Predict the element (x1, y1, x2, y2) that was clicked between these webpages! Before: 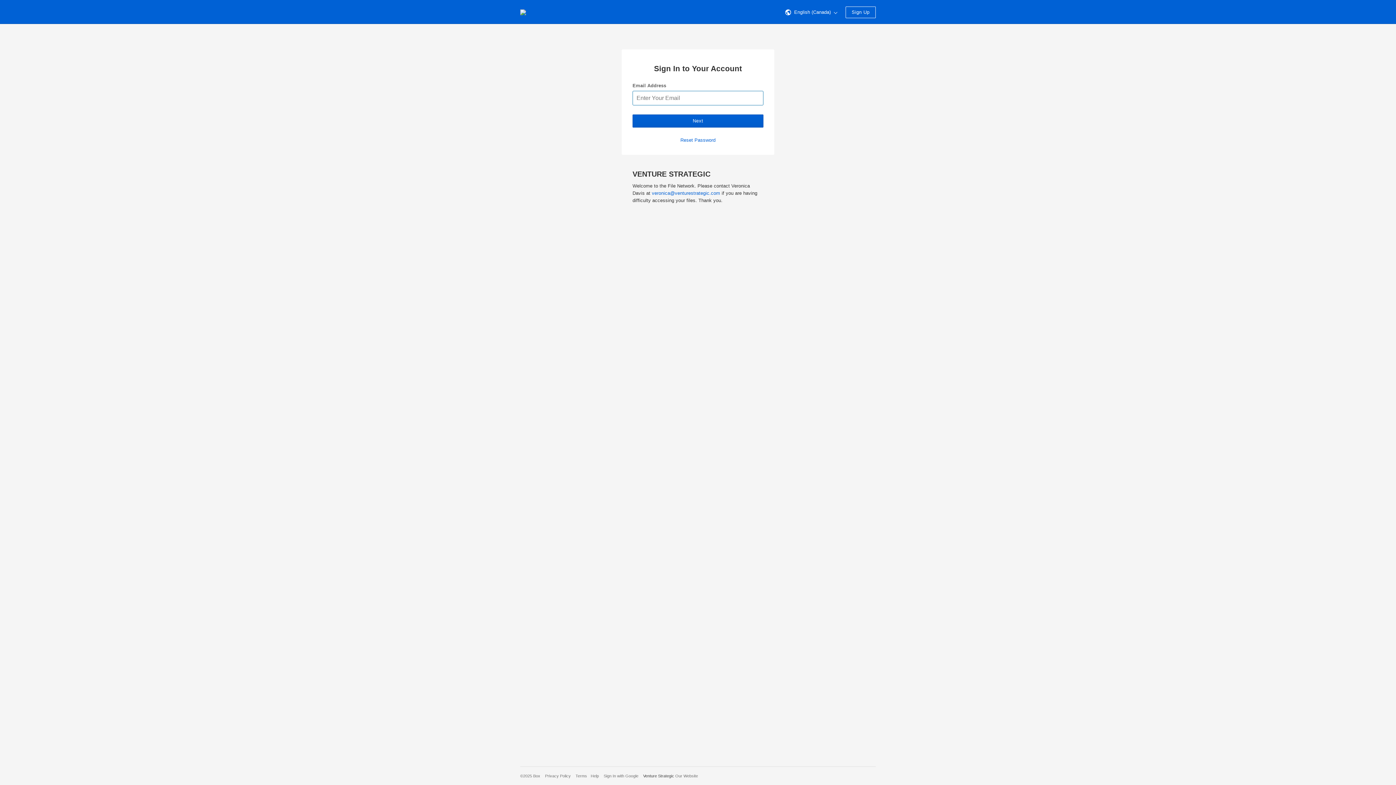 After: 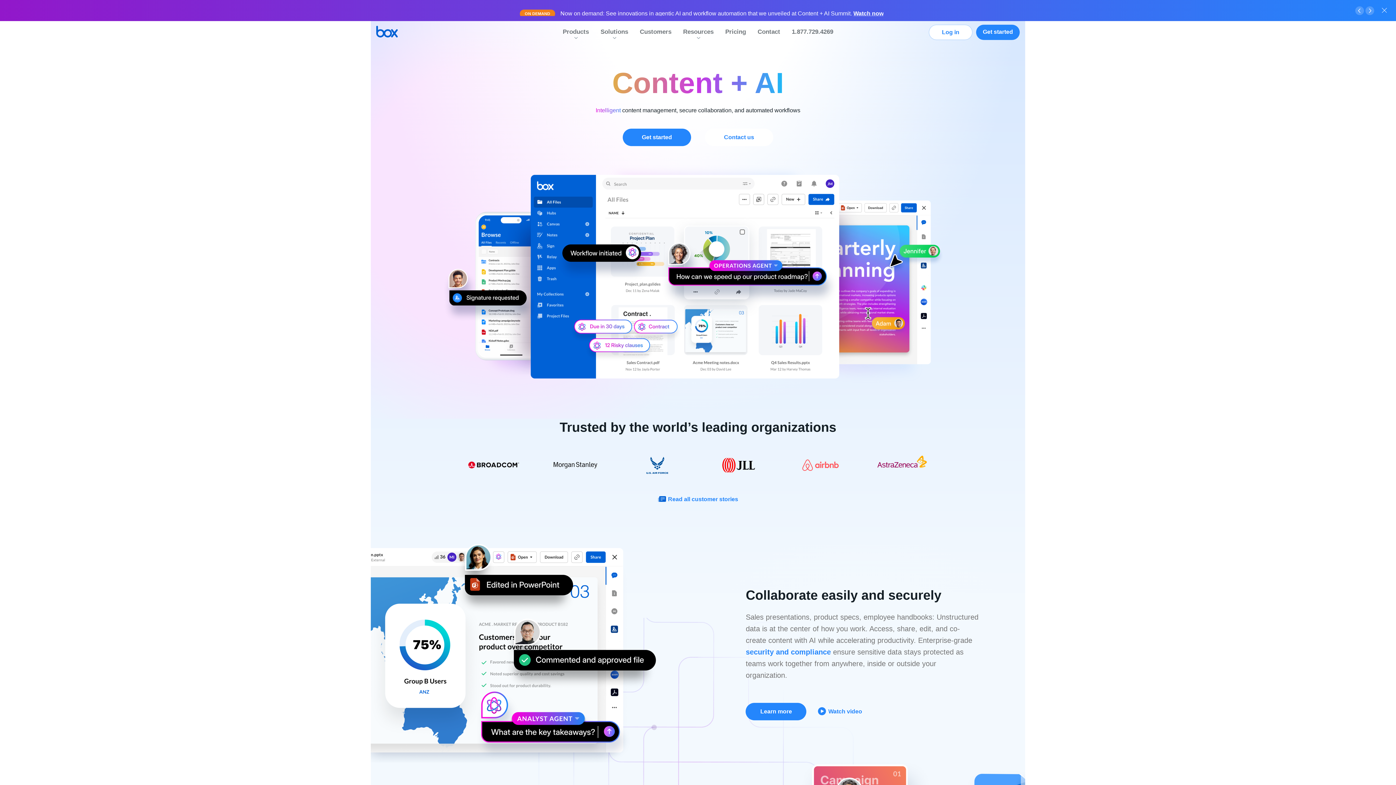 Action: label: Visit the Box homepage bbox: (520, 0, 526, 24)